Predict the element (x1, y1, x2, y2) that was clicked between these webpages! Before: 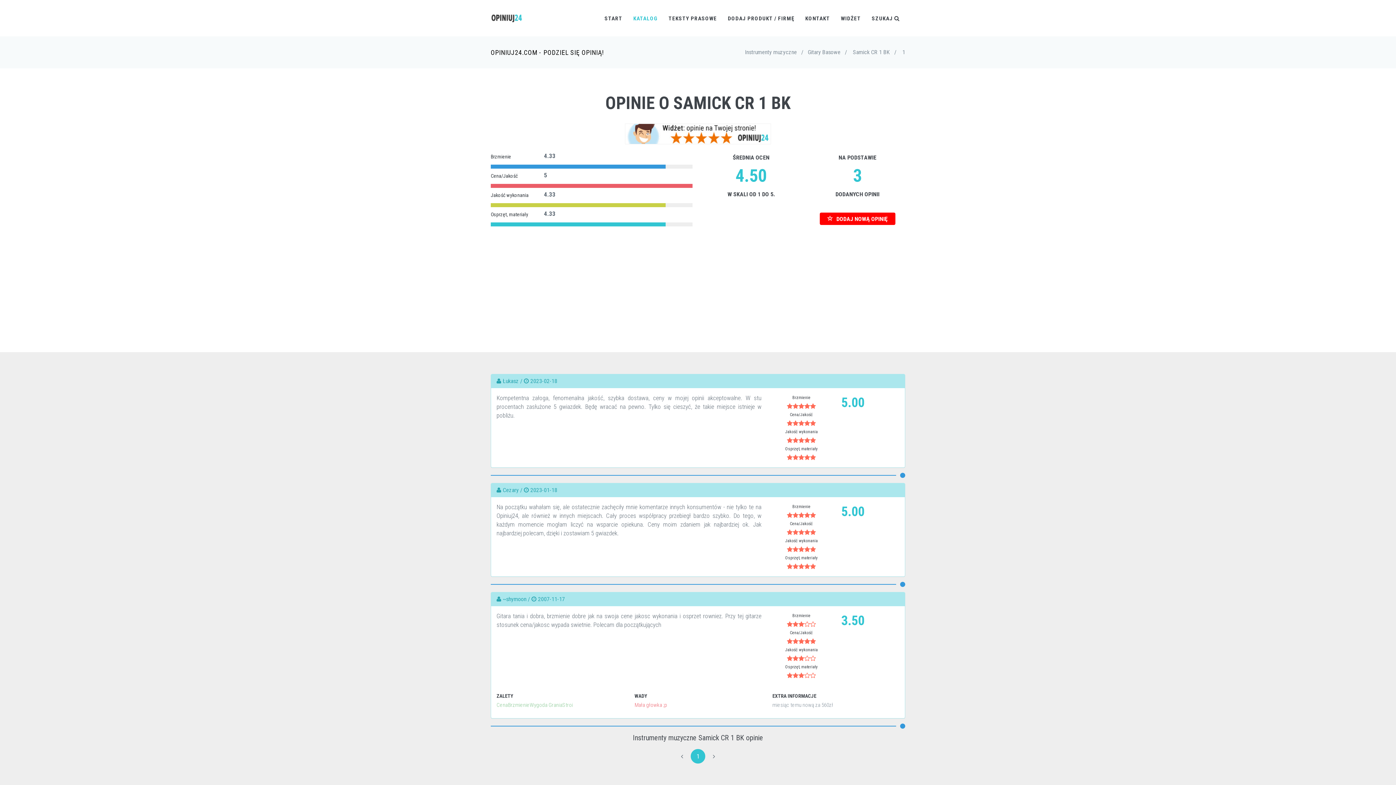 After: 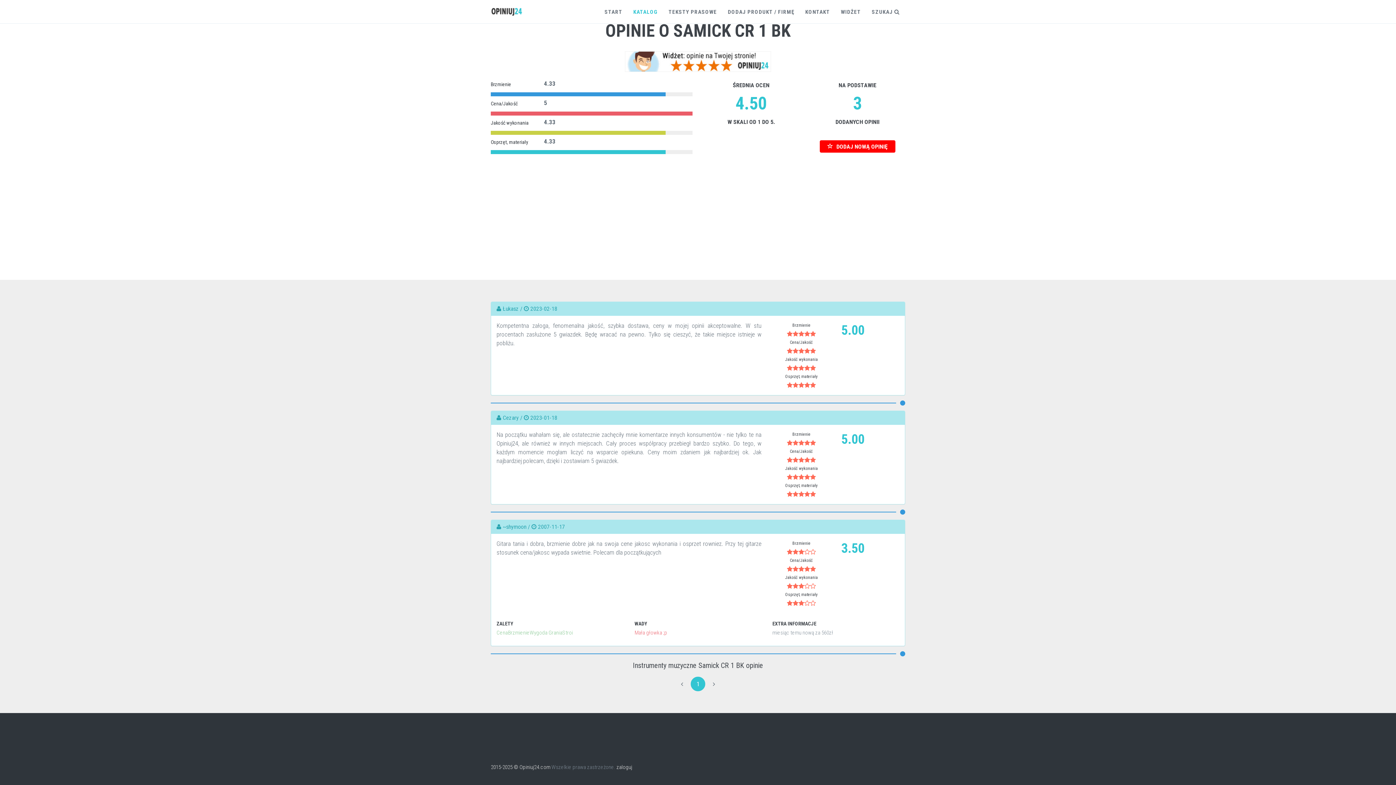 Action: label: 2007-11-17 bbox: (538, 596, 565, 602)